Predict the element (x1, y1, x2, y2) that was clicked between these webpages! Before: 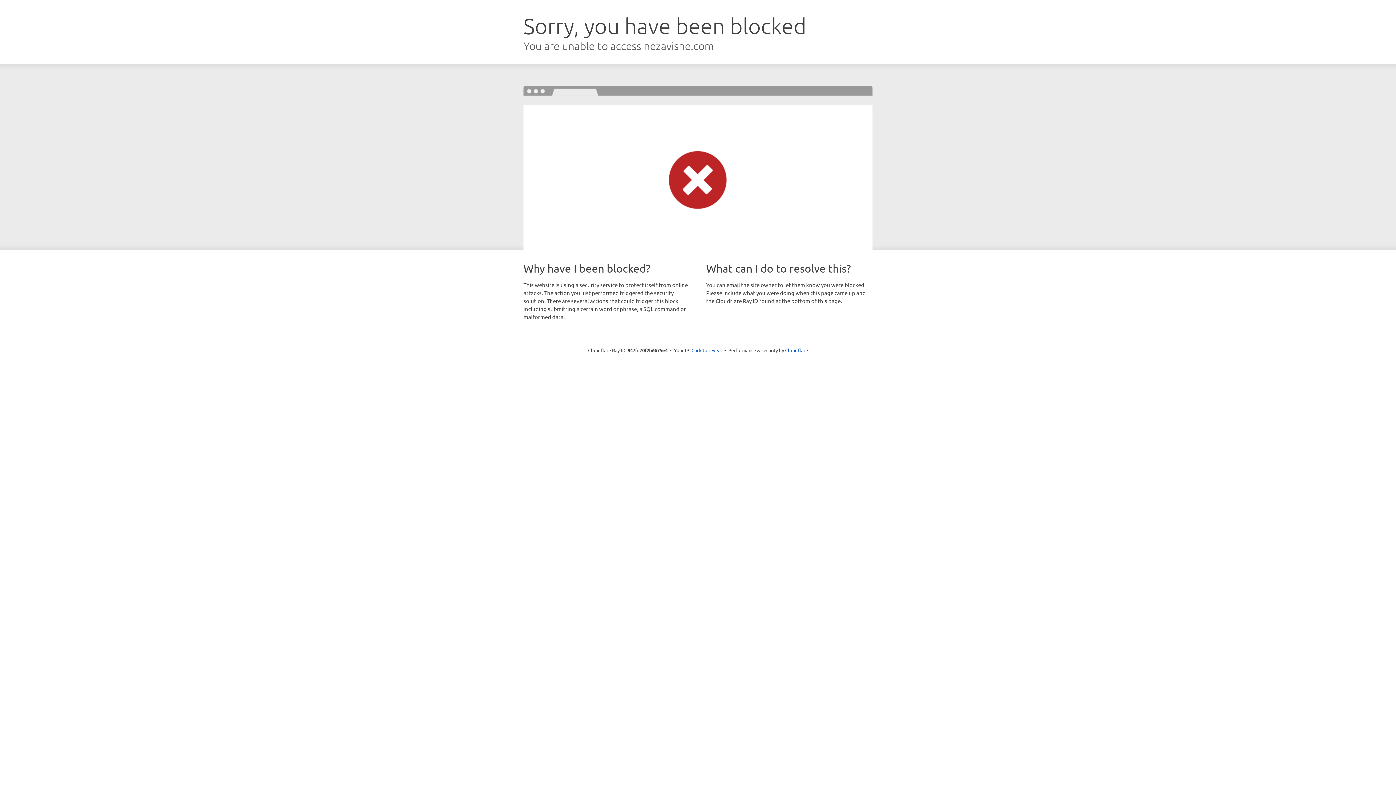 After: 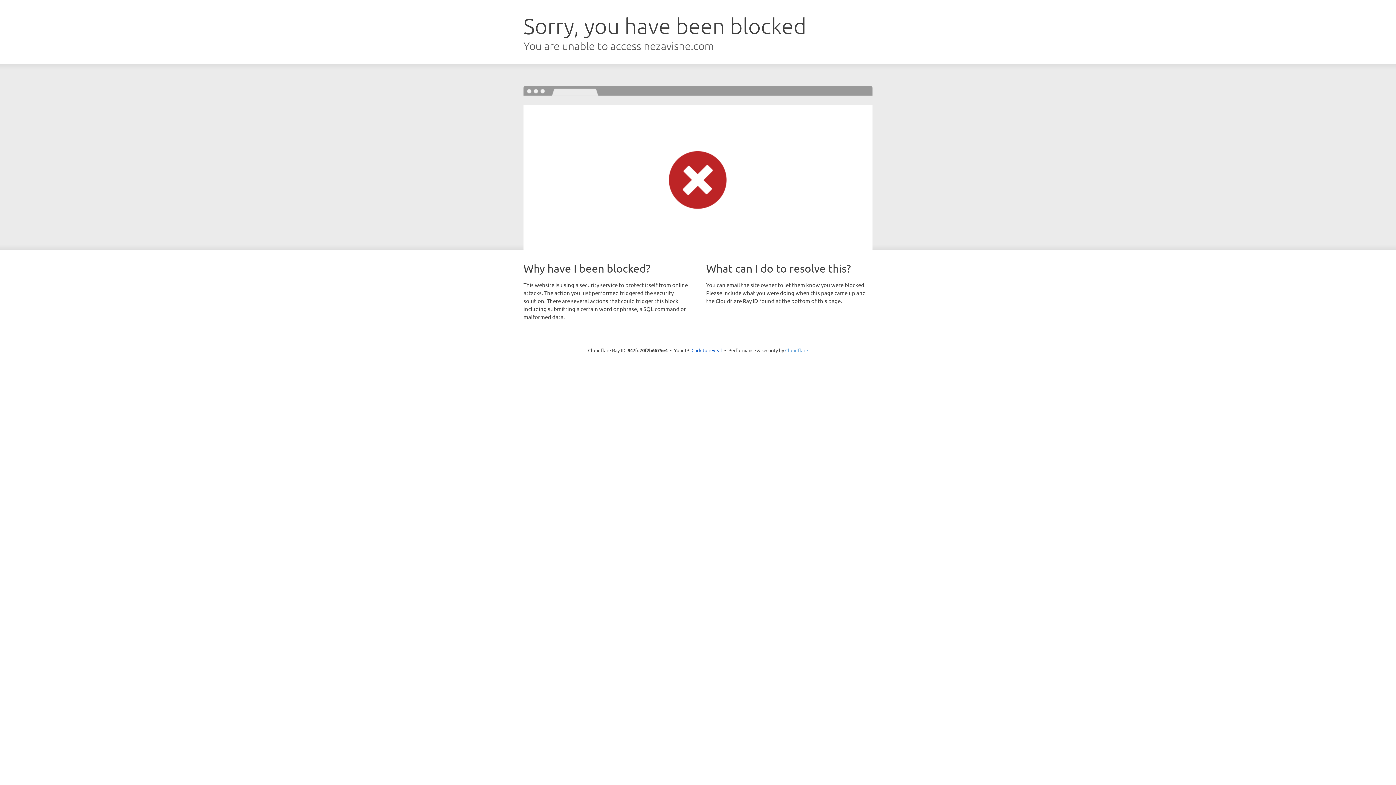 Action: label: Cloudflare bbox: (785, 347, 808, 353)